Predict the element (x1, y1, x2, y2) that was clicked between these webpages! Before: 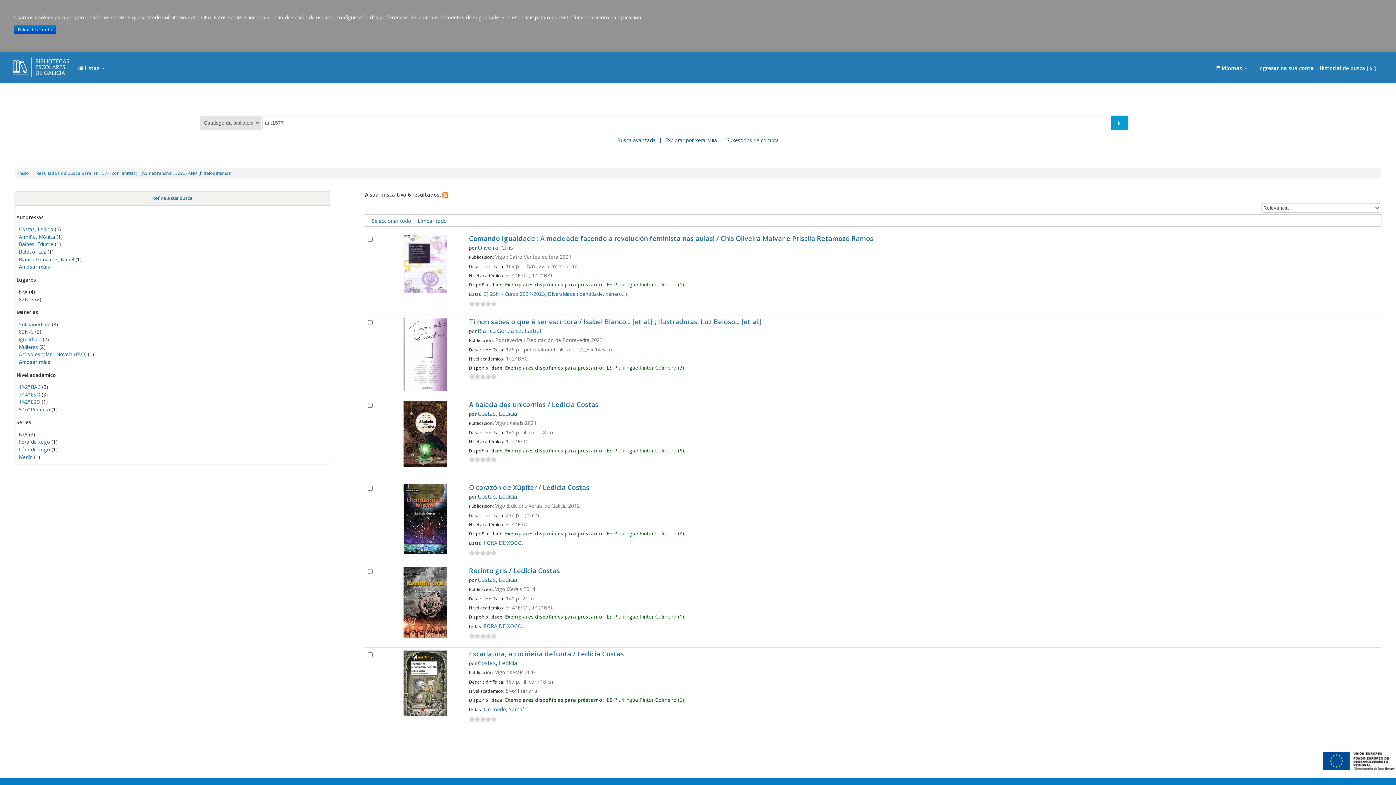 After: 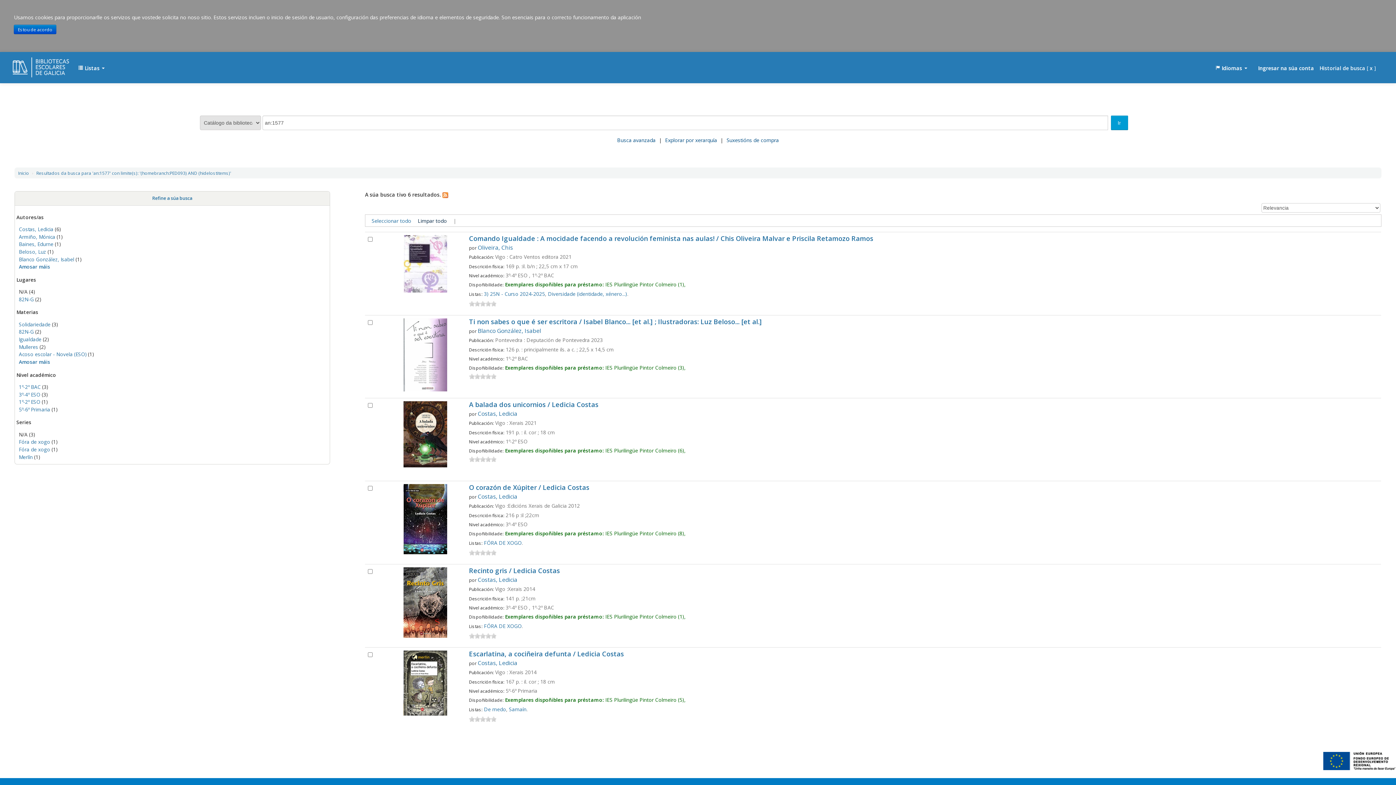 Action: label: Limpar todo bbox: (417, 217, 446, 224)